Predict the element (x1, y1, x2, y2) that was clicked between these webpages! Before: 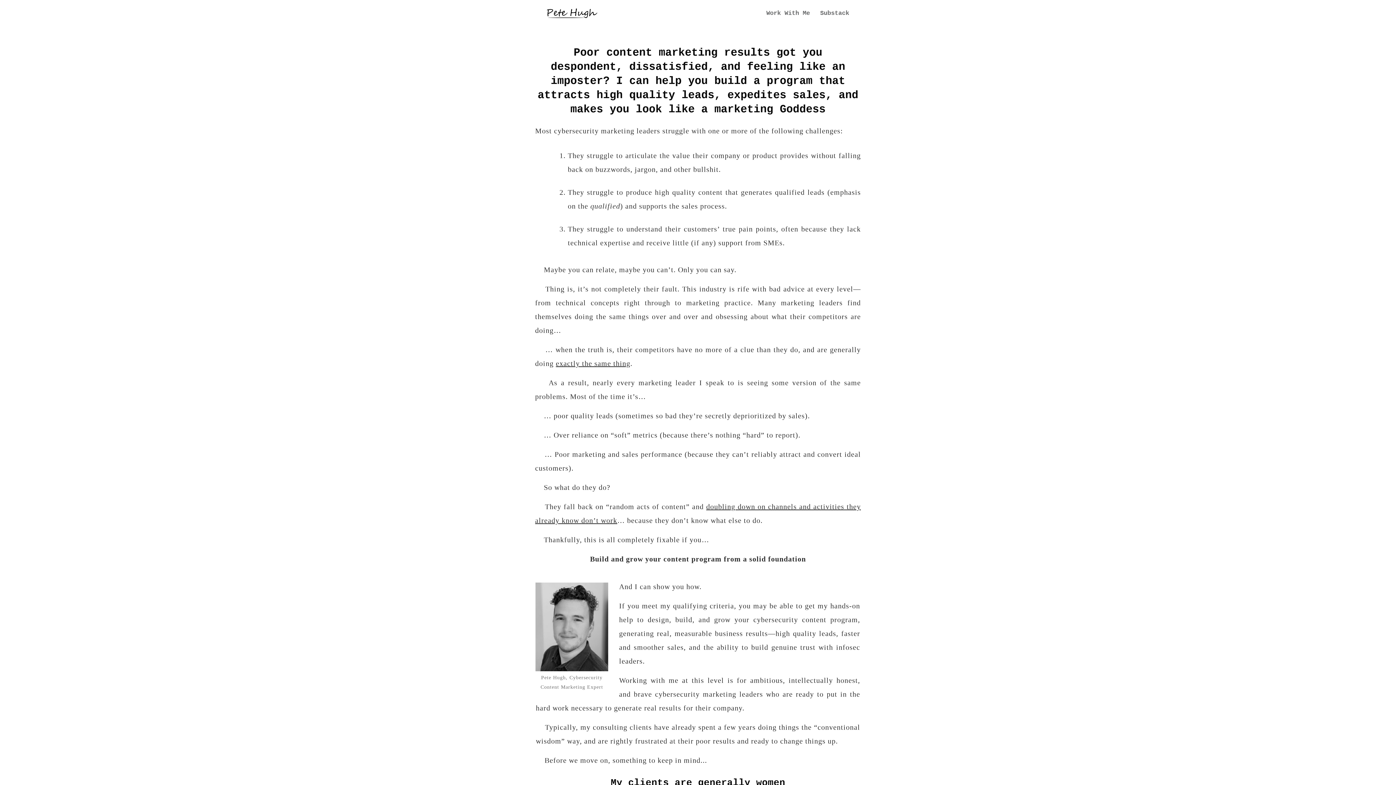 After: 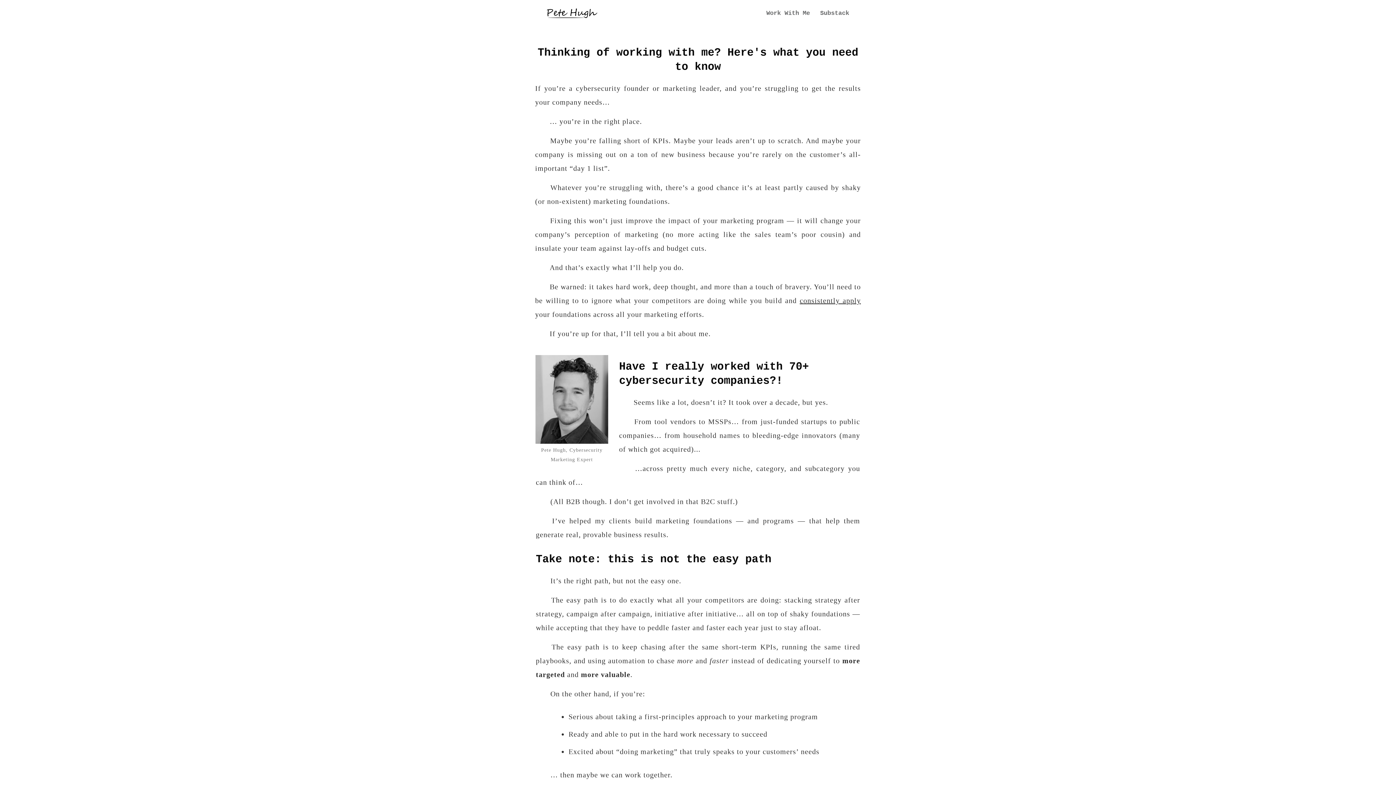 Action: label: Work With Me bbox: (766, 7, 810, 19)